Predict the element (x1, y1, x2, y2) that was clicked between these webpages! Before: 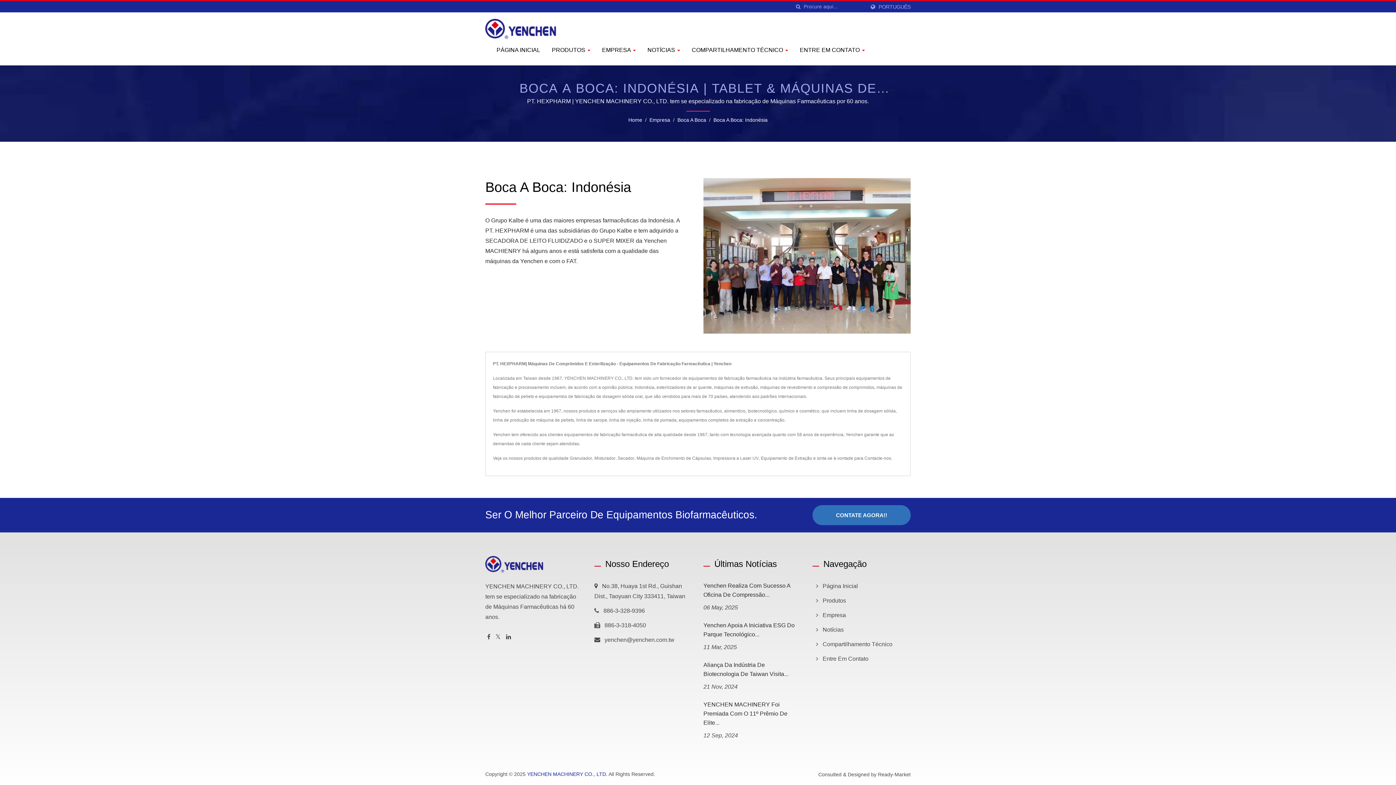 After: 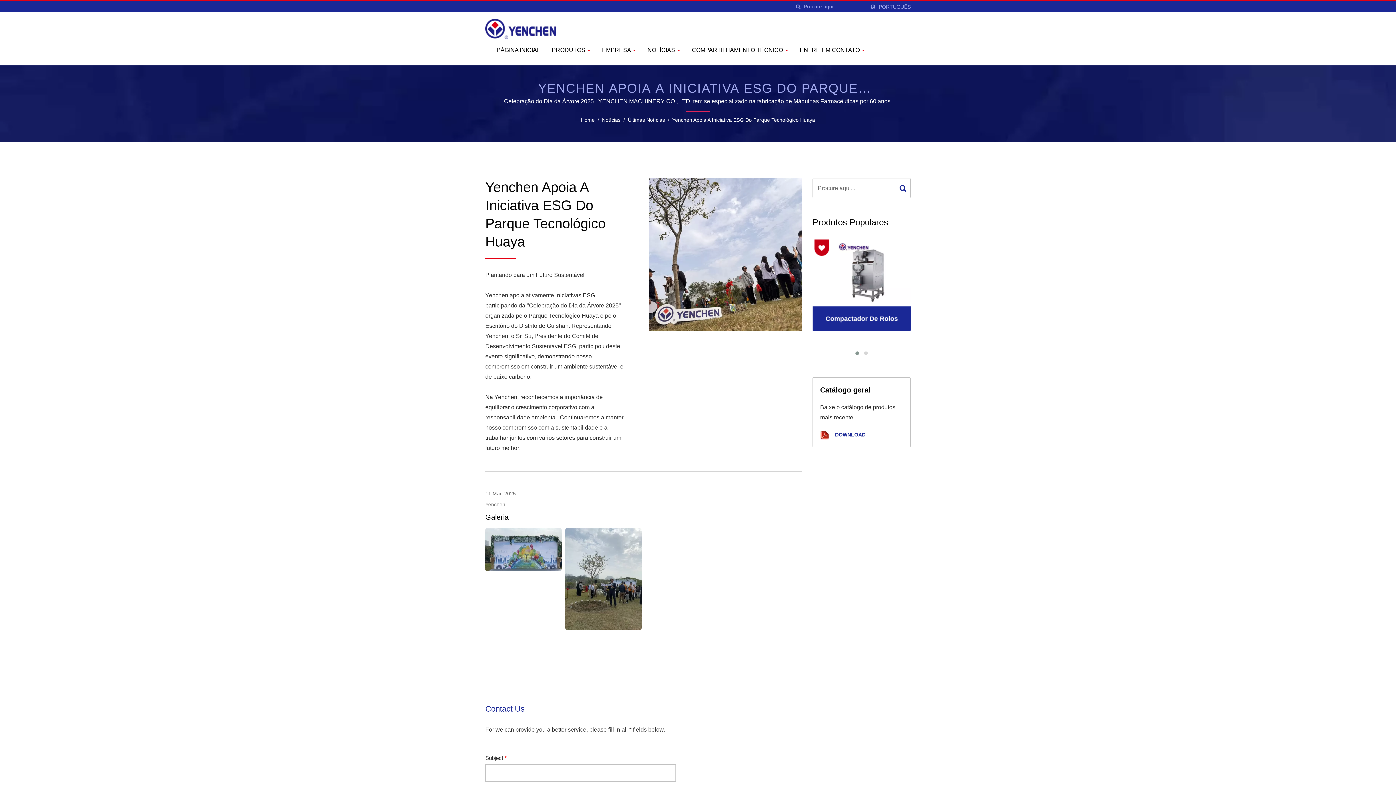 Action: bbox: (703, 620, 801, 639) label: Yenchen Apoia A Iniciativa ESG Do Parque Tecnológico...